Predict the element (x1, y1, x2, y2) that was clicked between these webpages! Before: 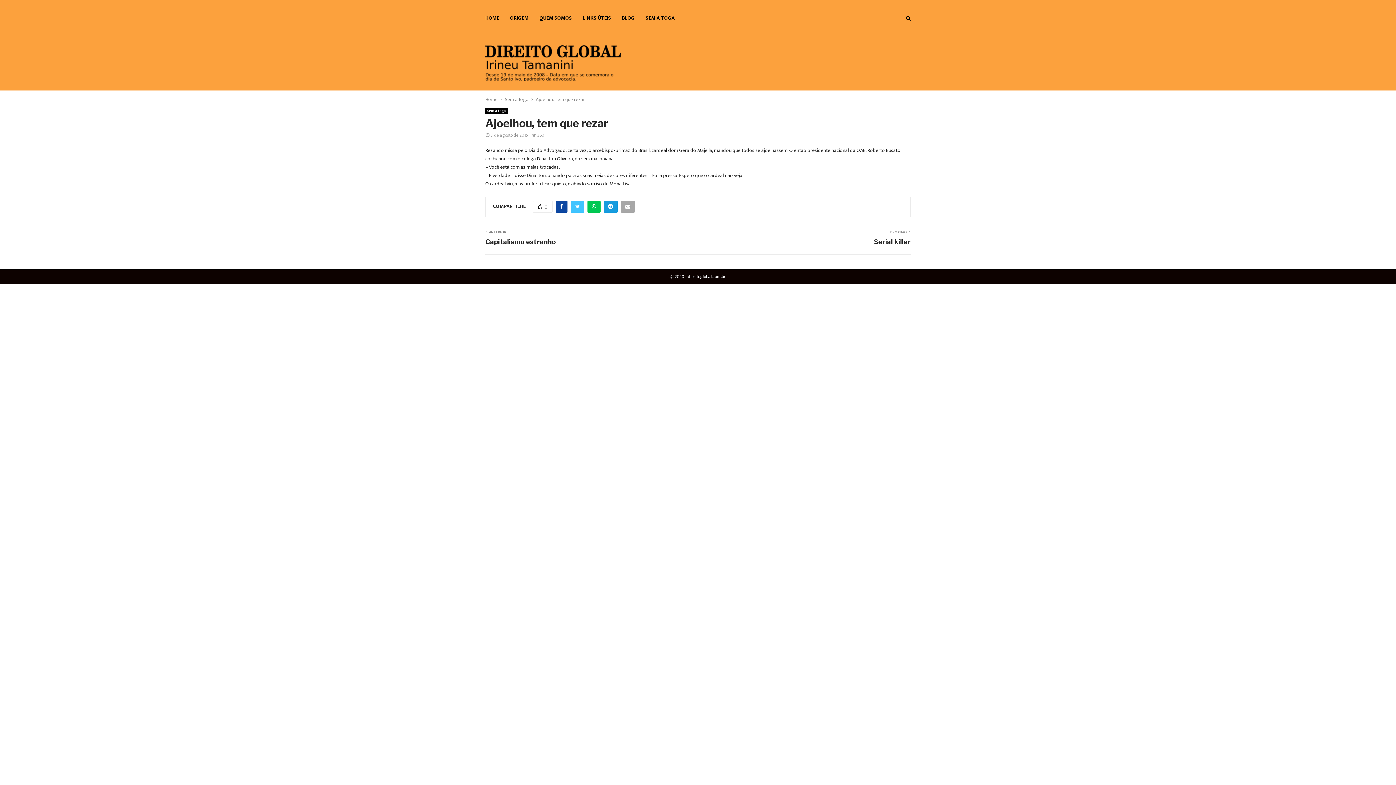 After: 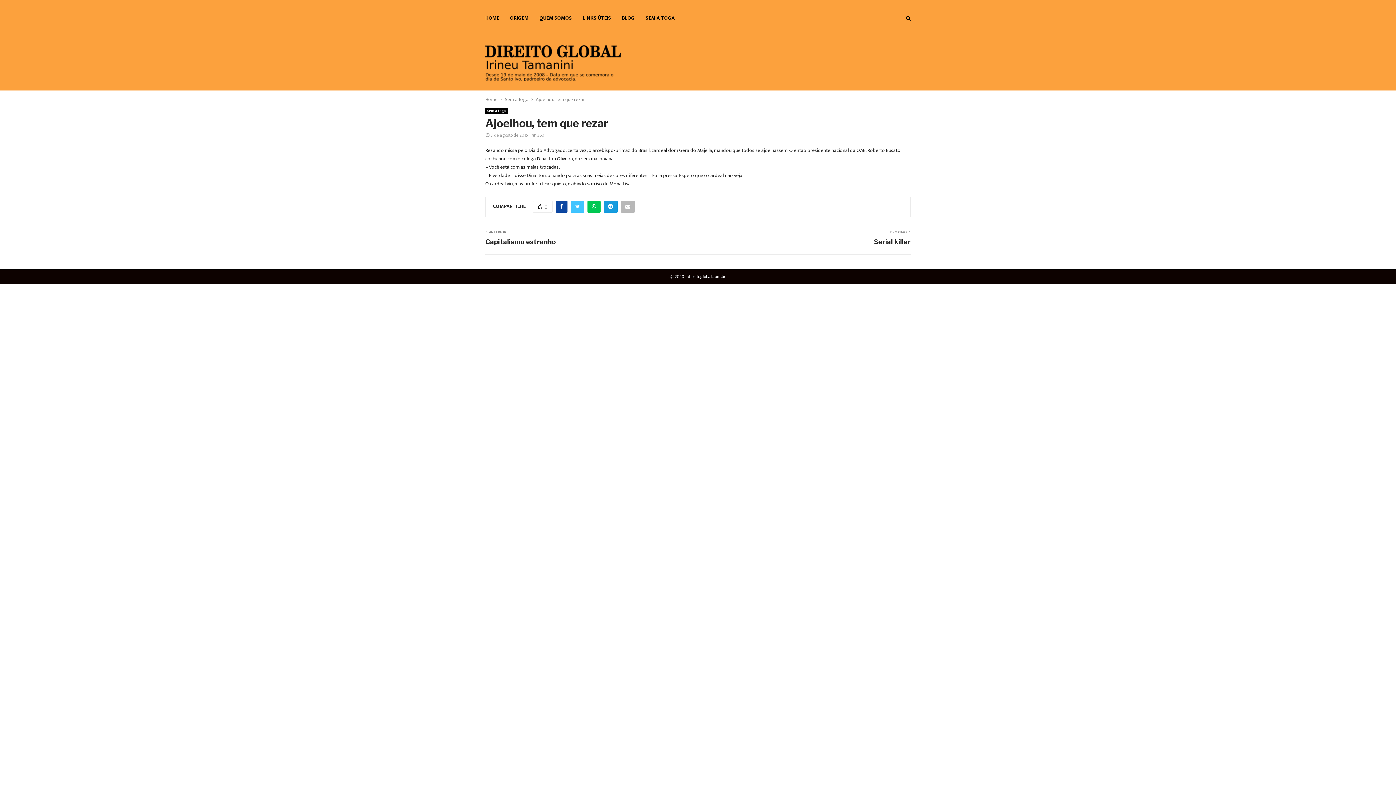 Action: bbox: (621, 201, 634, 212)